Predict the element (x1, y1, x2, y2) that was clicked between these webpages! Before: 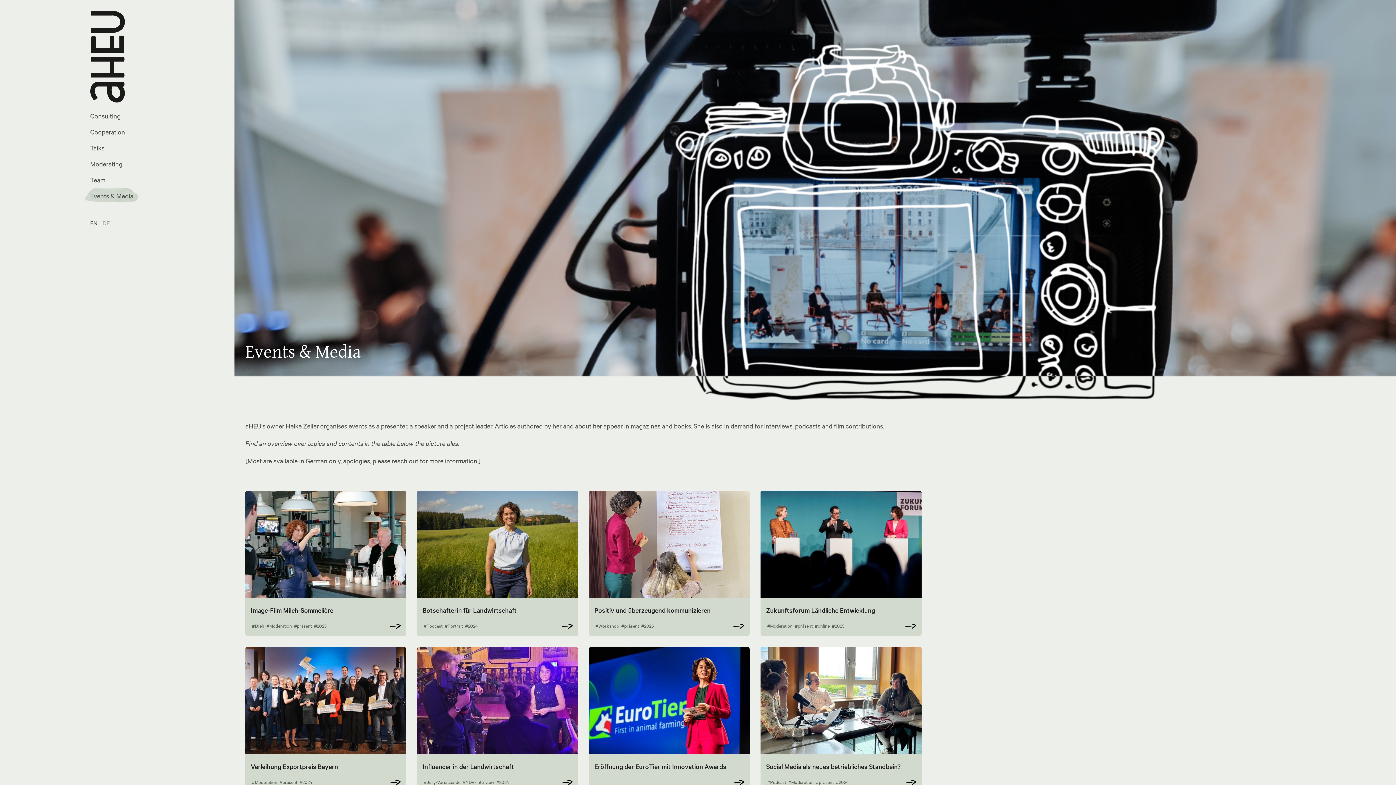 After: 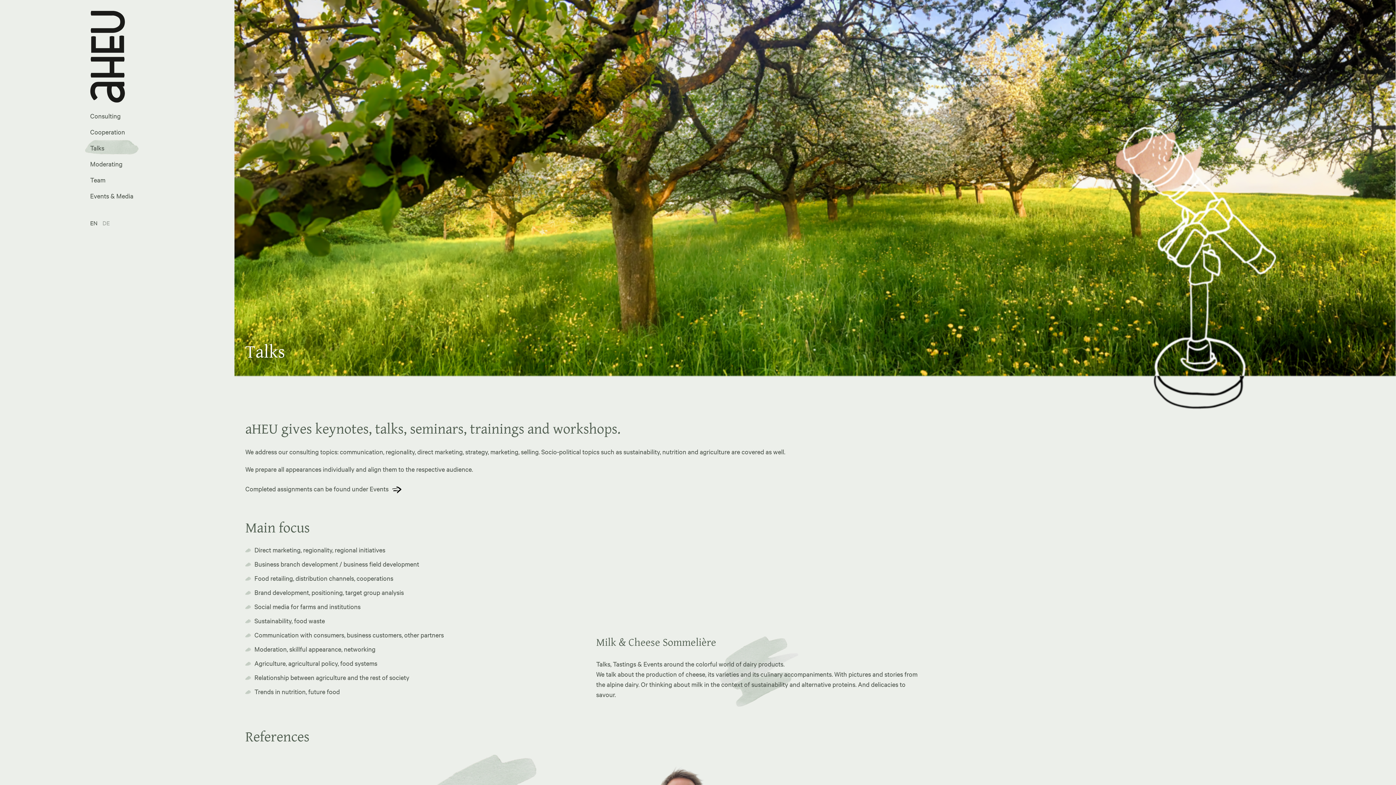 Action: label: Talks bbox: (90, 143, 133, 152)